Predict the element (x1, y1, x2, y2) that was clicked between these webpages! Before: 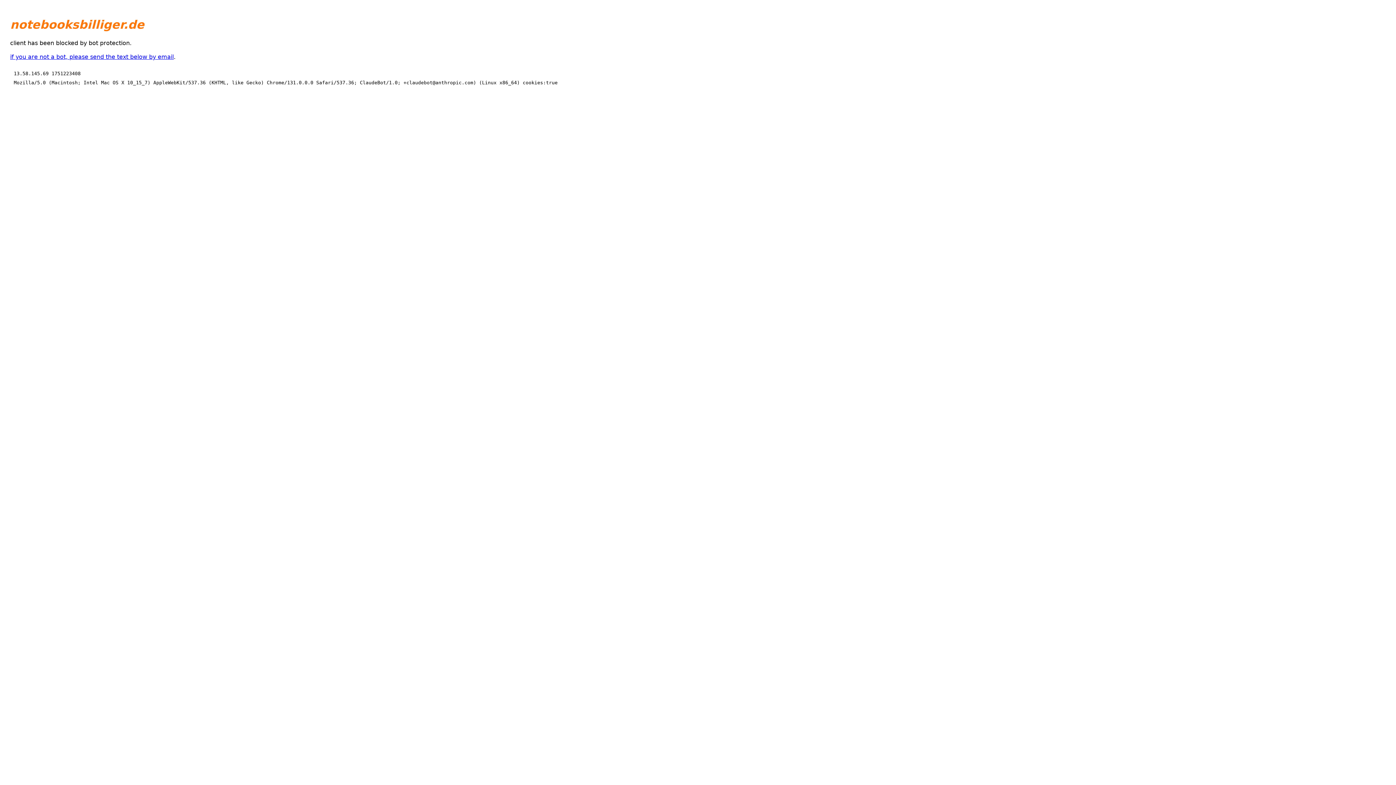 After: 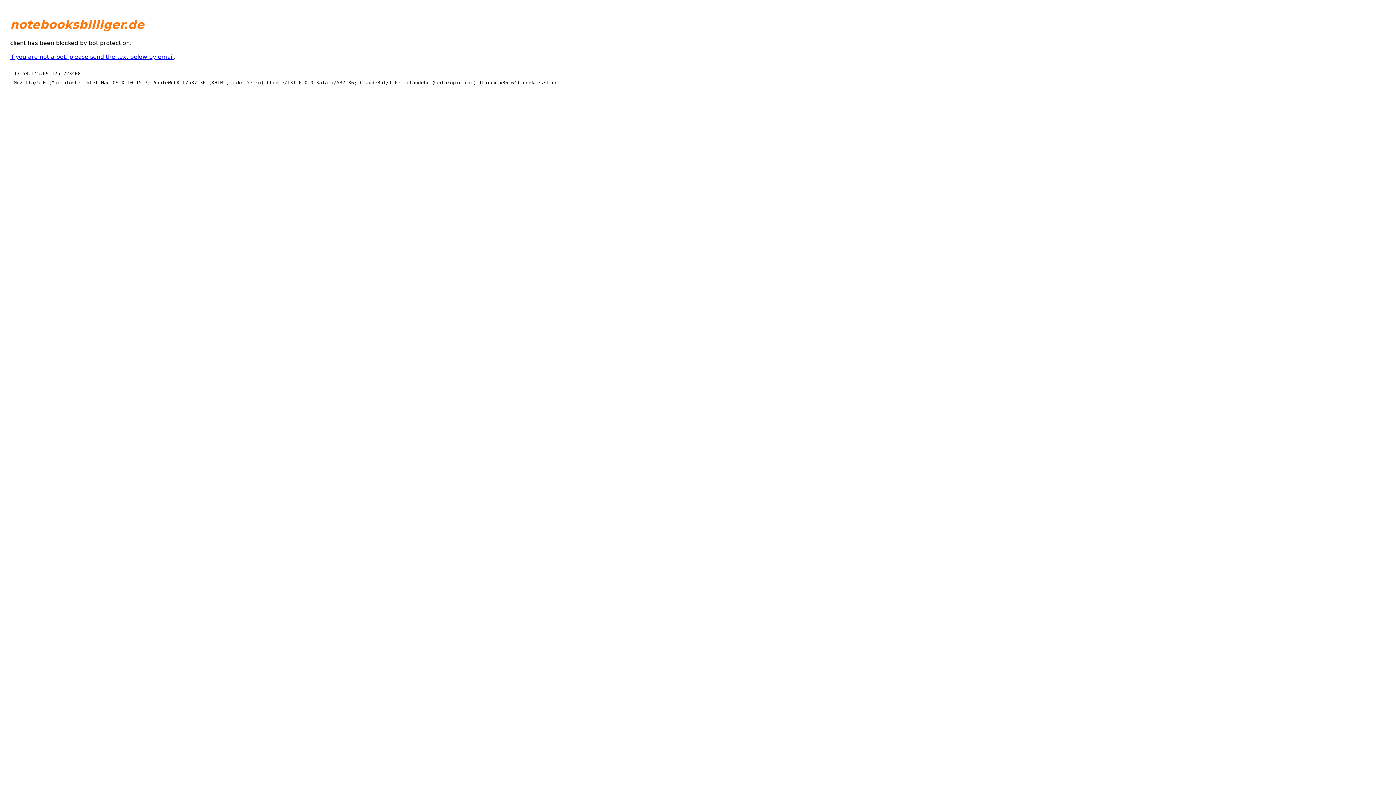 Action: label: if you are not a bot, please send the text below by email bbox: (10, 53, 173, 60)